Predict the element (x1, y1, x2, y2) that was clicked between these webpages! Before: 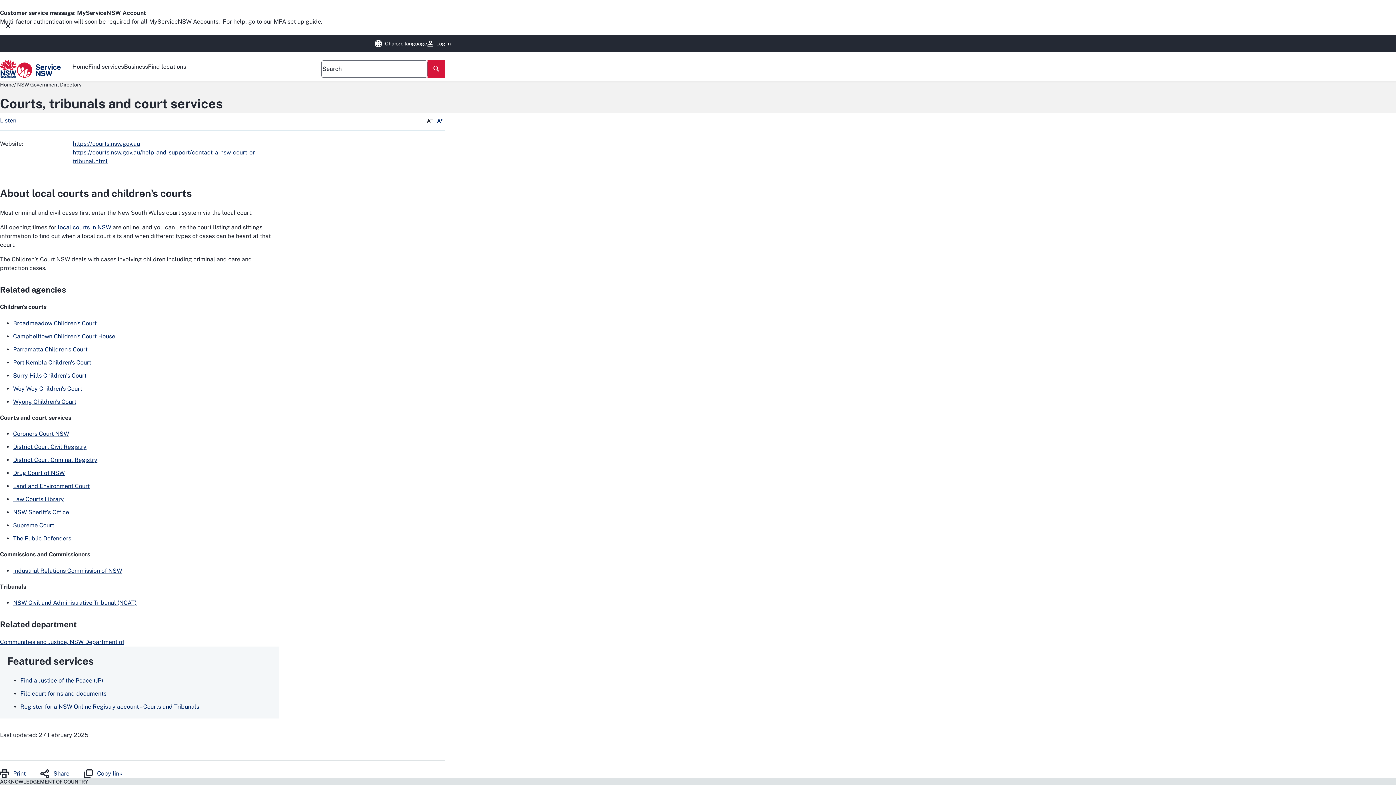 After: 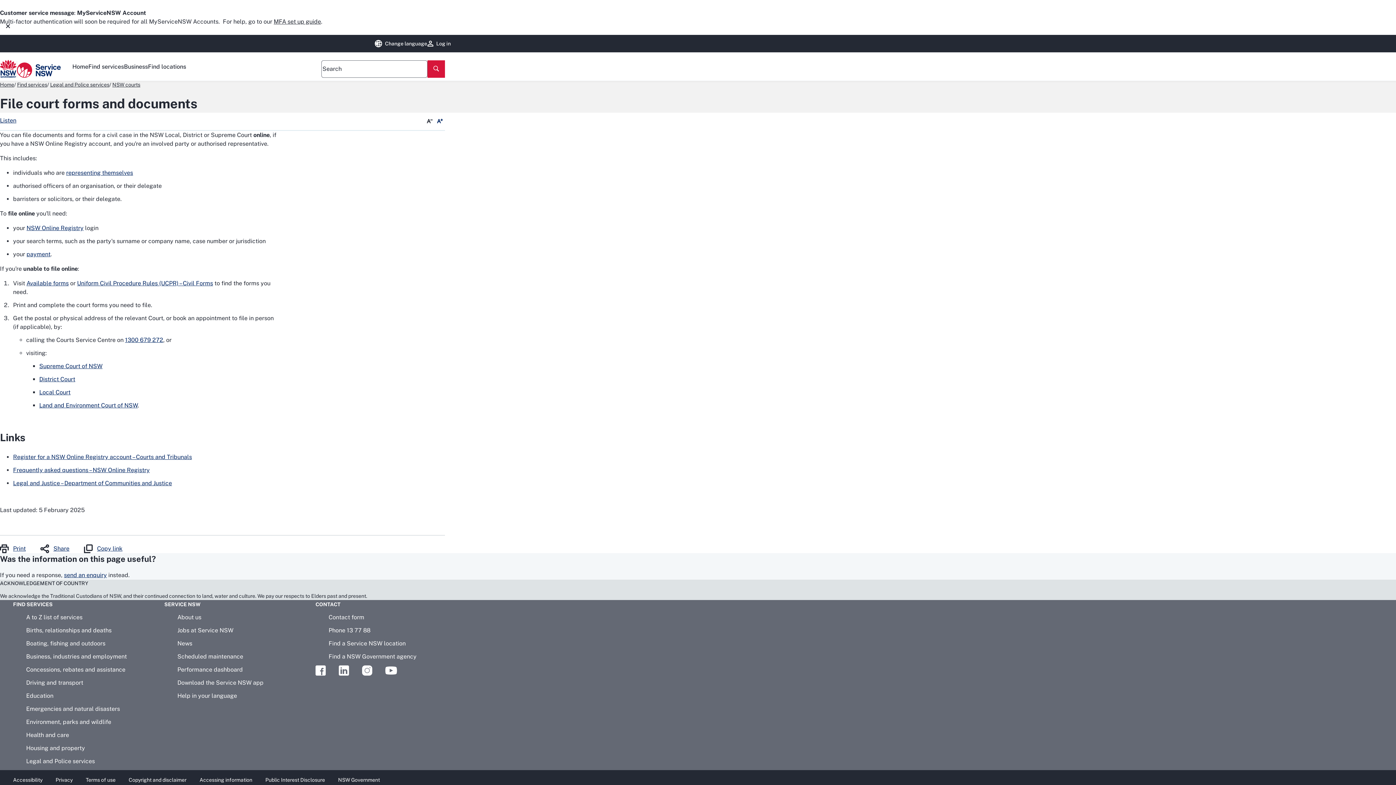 Action: bbox: (20, 690, 106, 697) label: File court forms and documents